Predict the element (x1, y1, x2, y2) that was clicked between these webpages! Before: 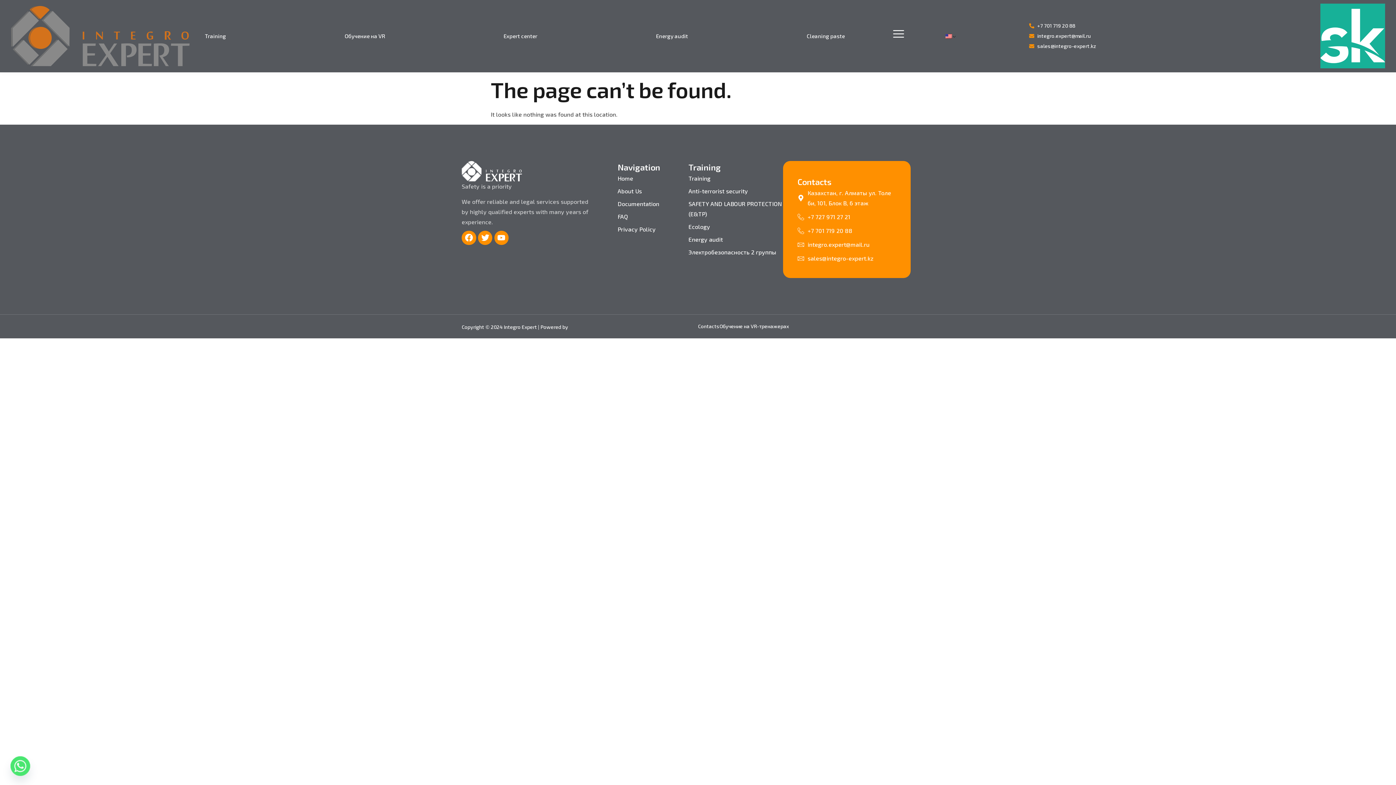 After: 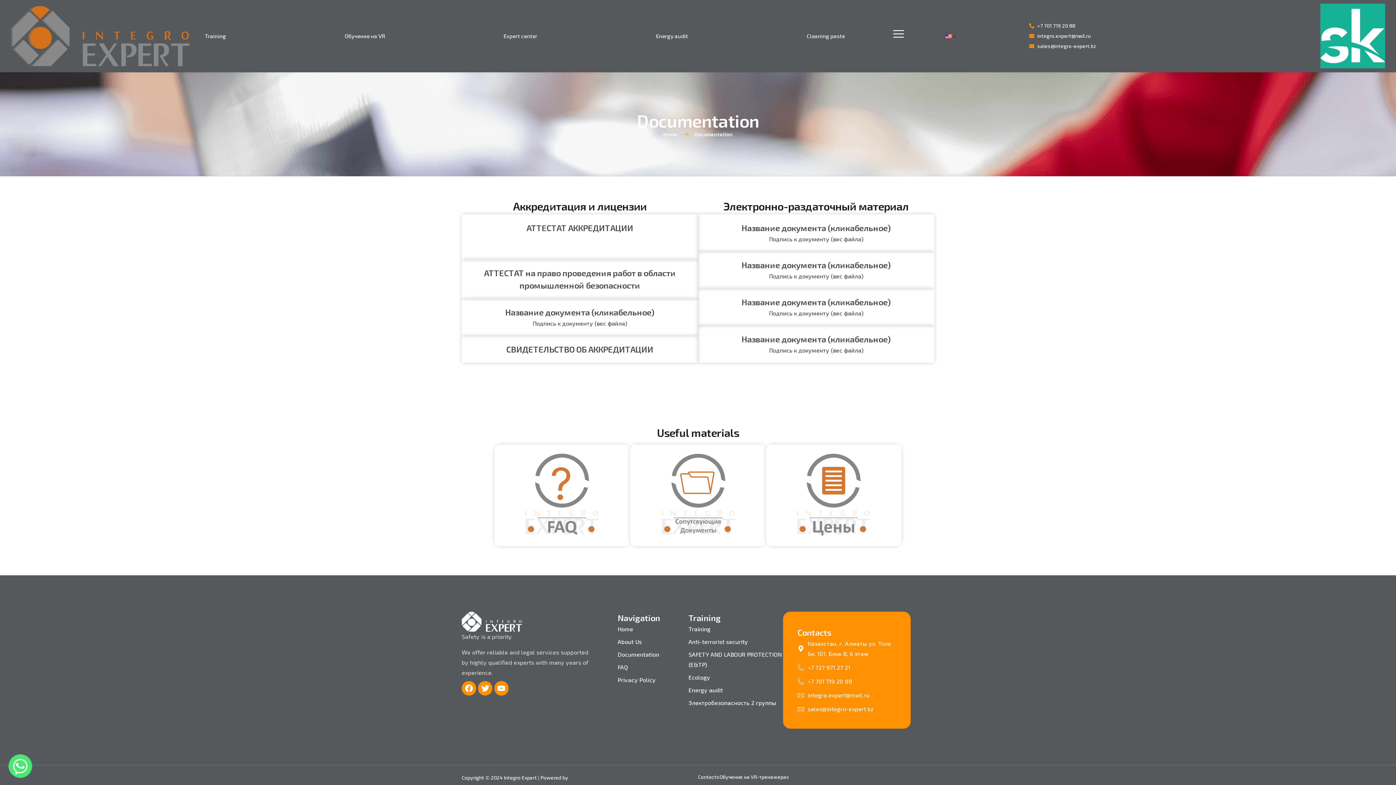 Action: label: Documentation bbox: (617, 198, 688, 209)